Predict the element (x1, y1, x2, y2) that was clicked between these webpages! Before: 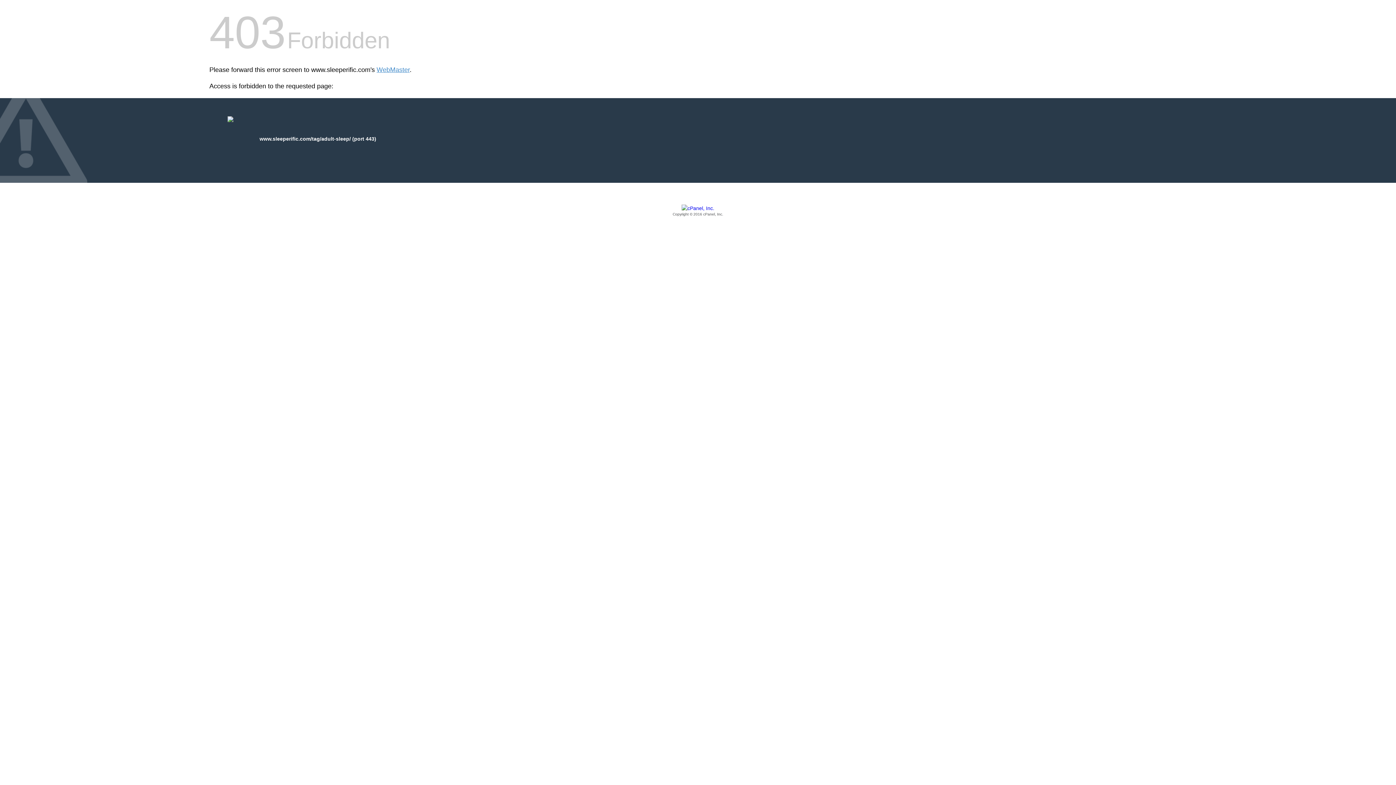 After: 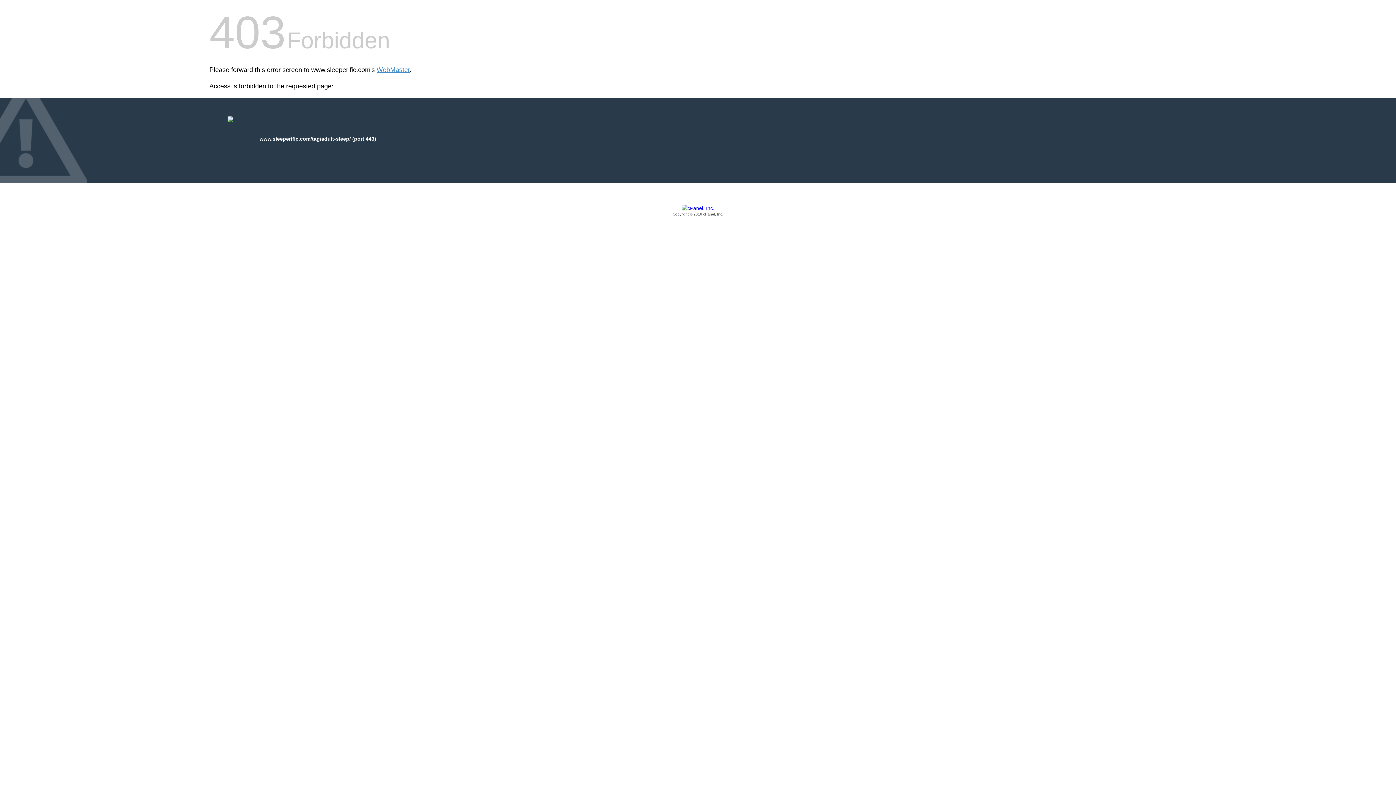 Action: bbox: (209, 205, 1186, 217) label: Copyright © 2016 cPanel, Inc.